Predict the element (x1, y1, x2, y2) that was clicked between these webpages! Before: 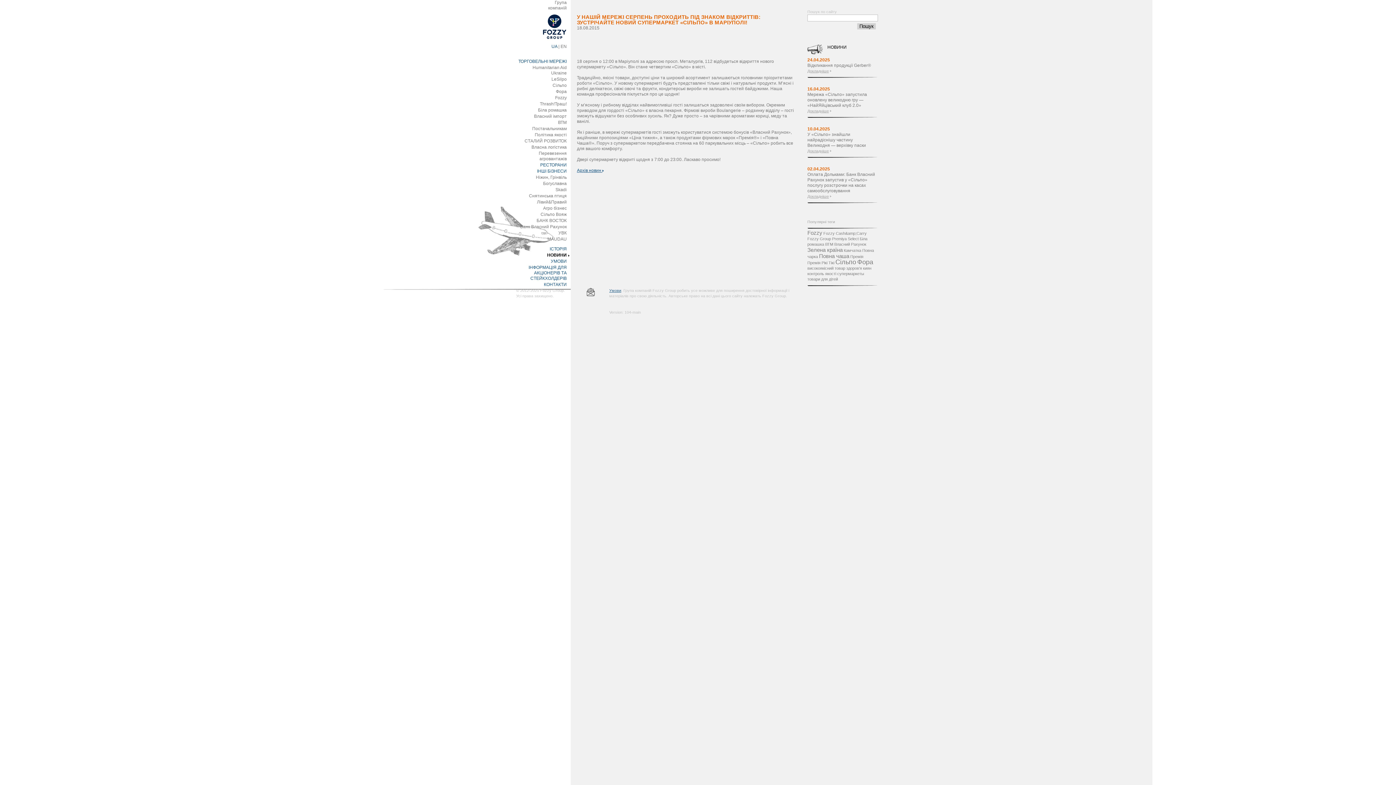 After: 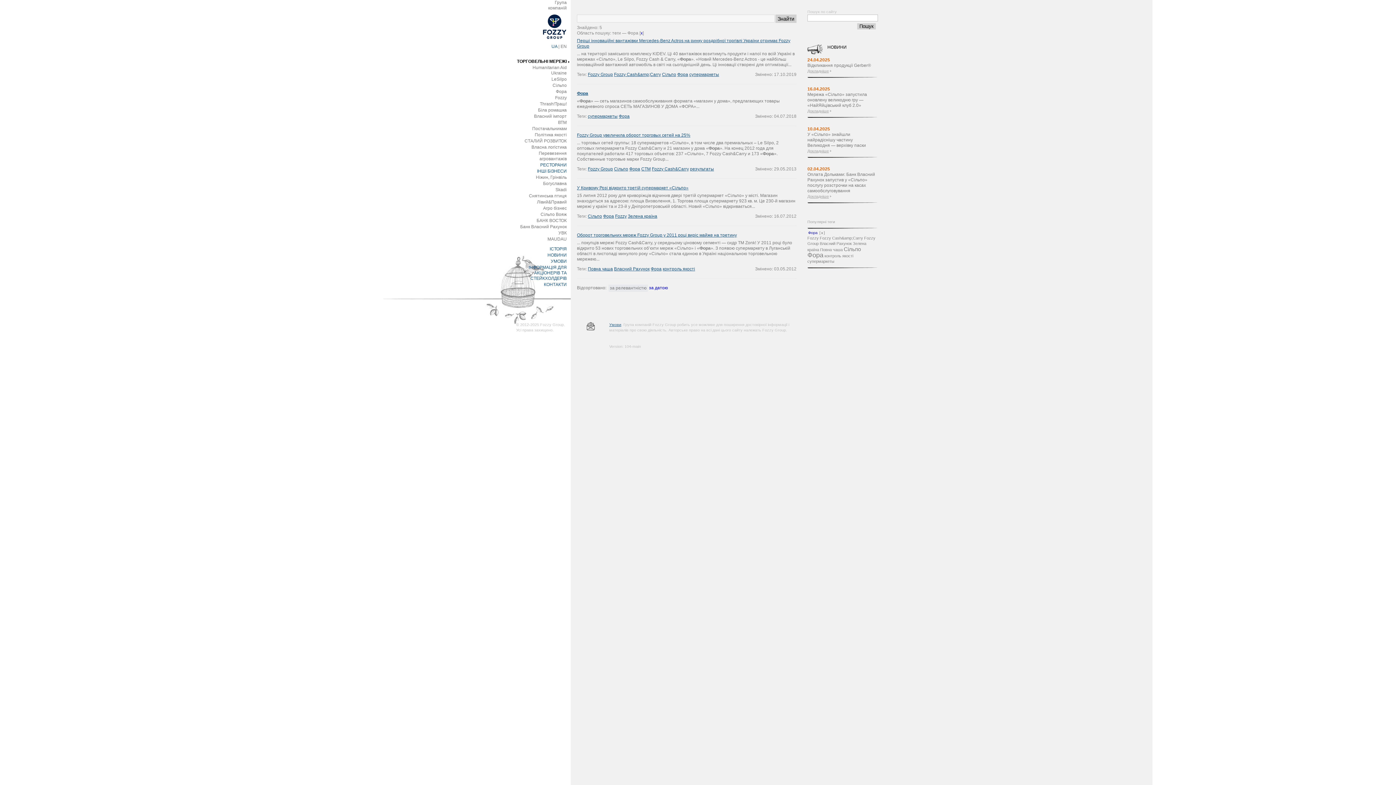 Action: bbox: (857, 258, 873, 265) label: Фора